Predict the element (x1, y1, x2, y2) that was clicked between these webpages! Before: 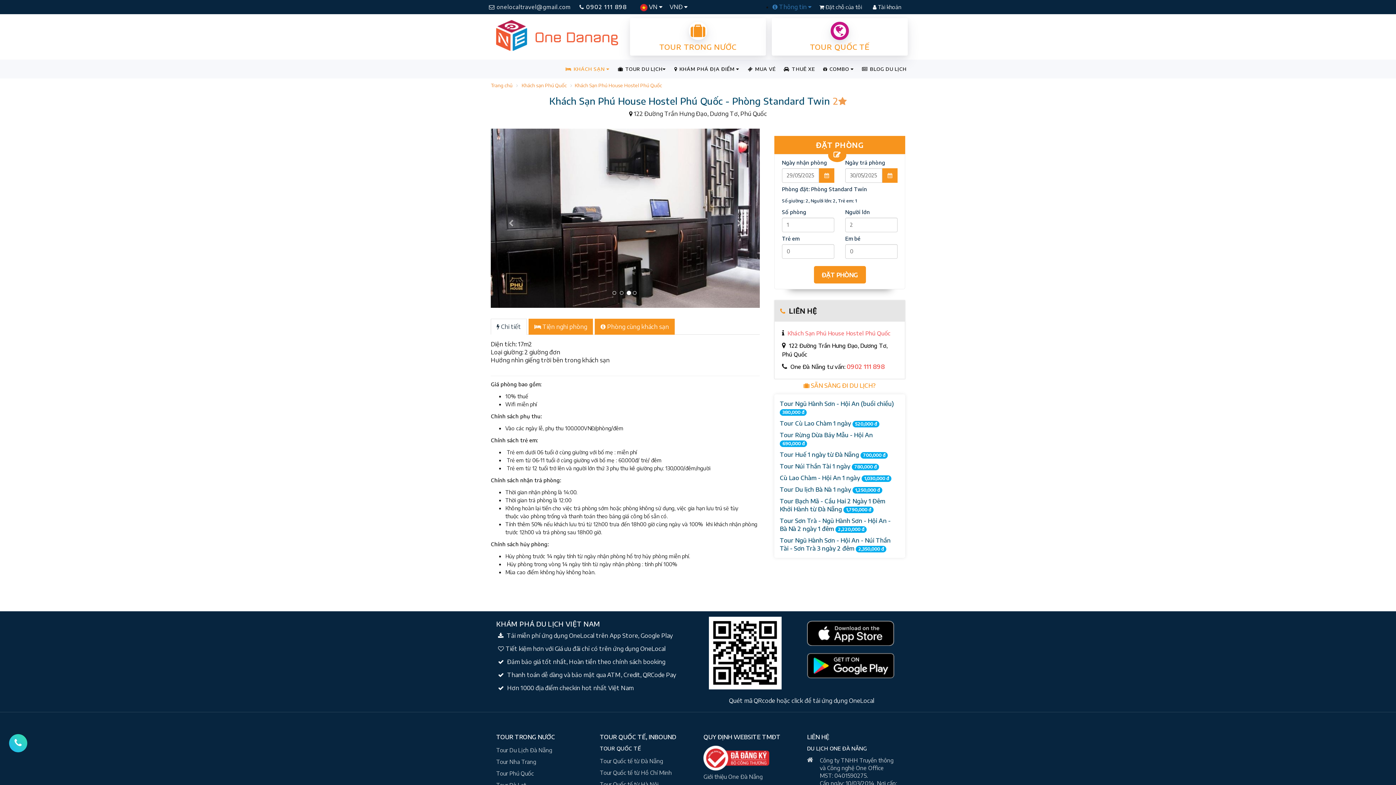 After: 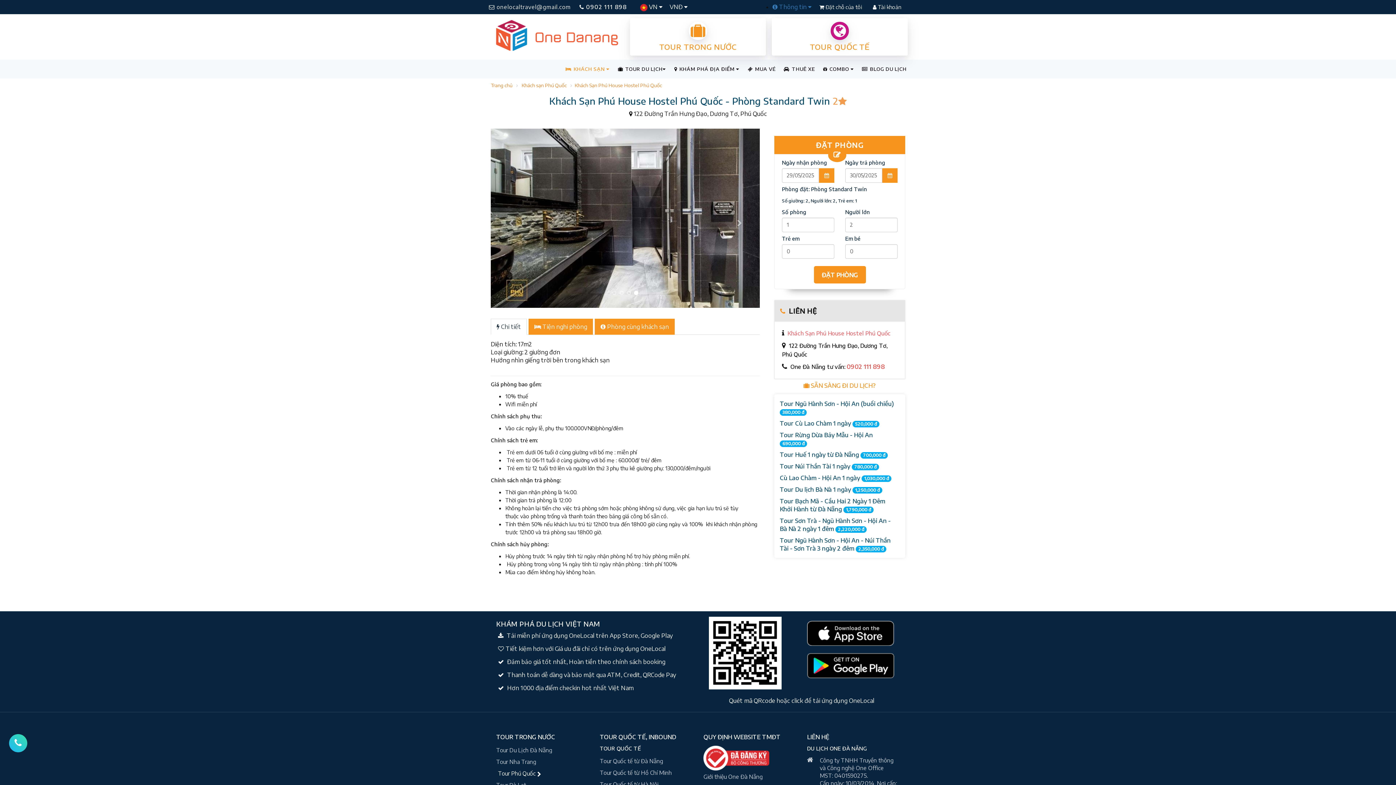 Action: label: Tour Phú Quốc bbox: (496, 769, 539, 778)